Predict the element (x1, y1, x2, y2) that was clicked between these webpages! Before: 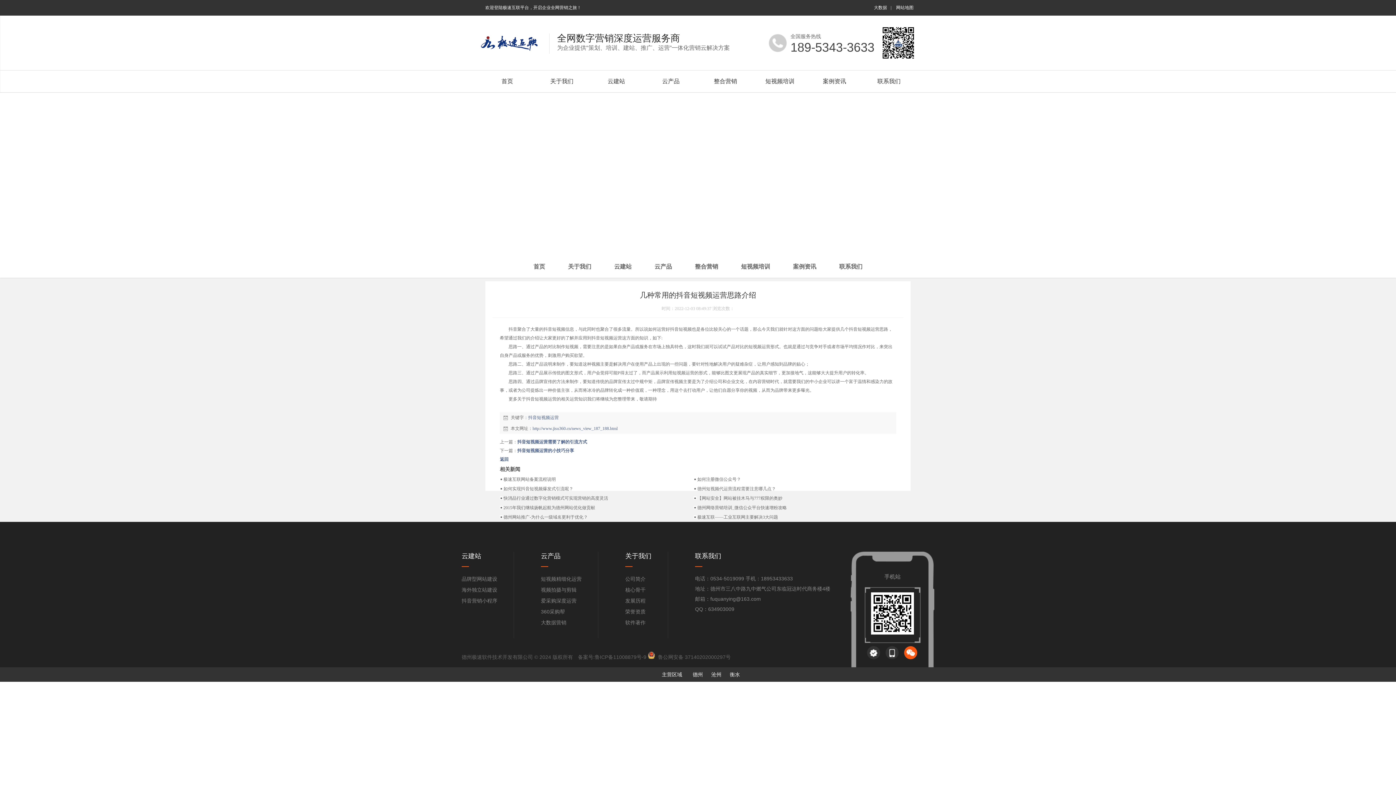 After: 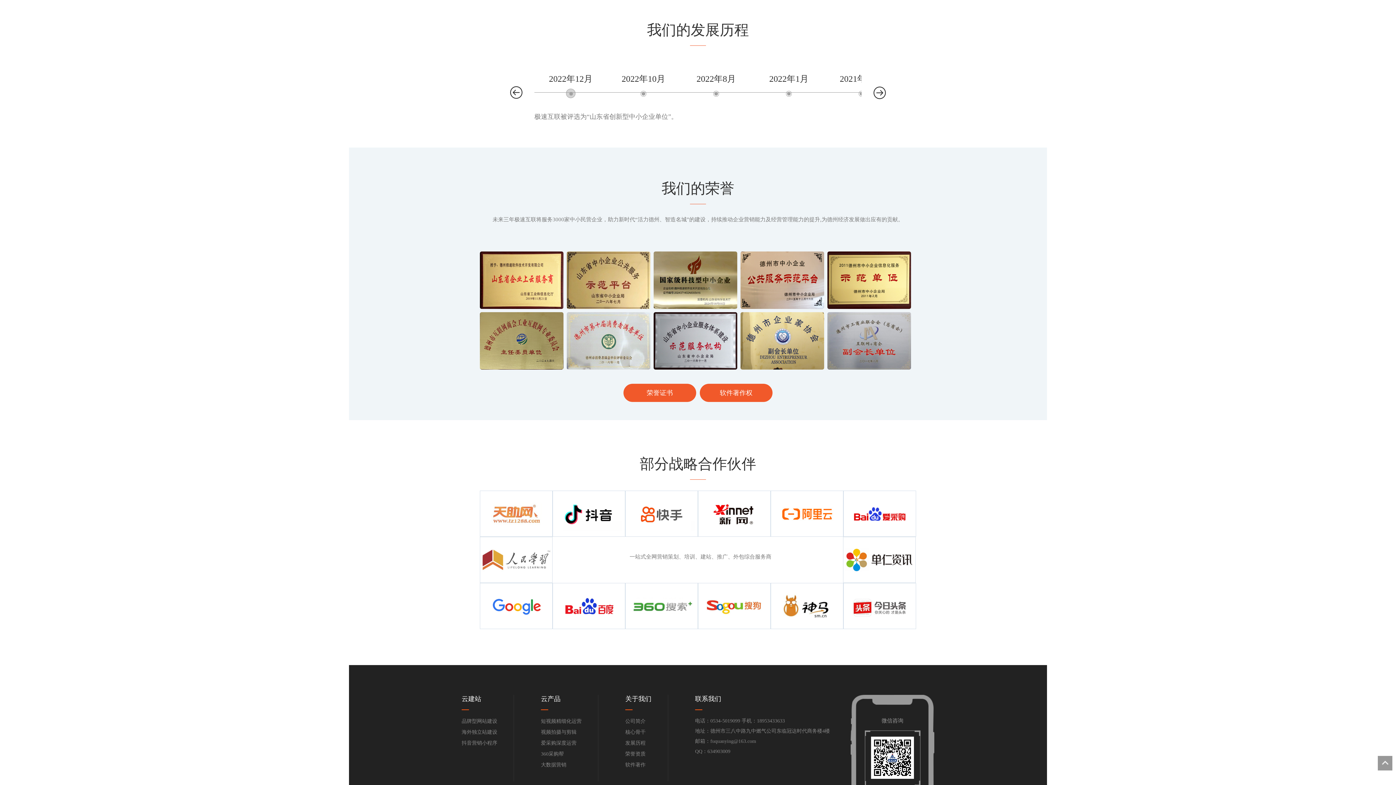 Action: bbox: (625, 595, 651, 606) label: 发展历程